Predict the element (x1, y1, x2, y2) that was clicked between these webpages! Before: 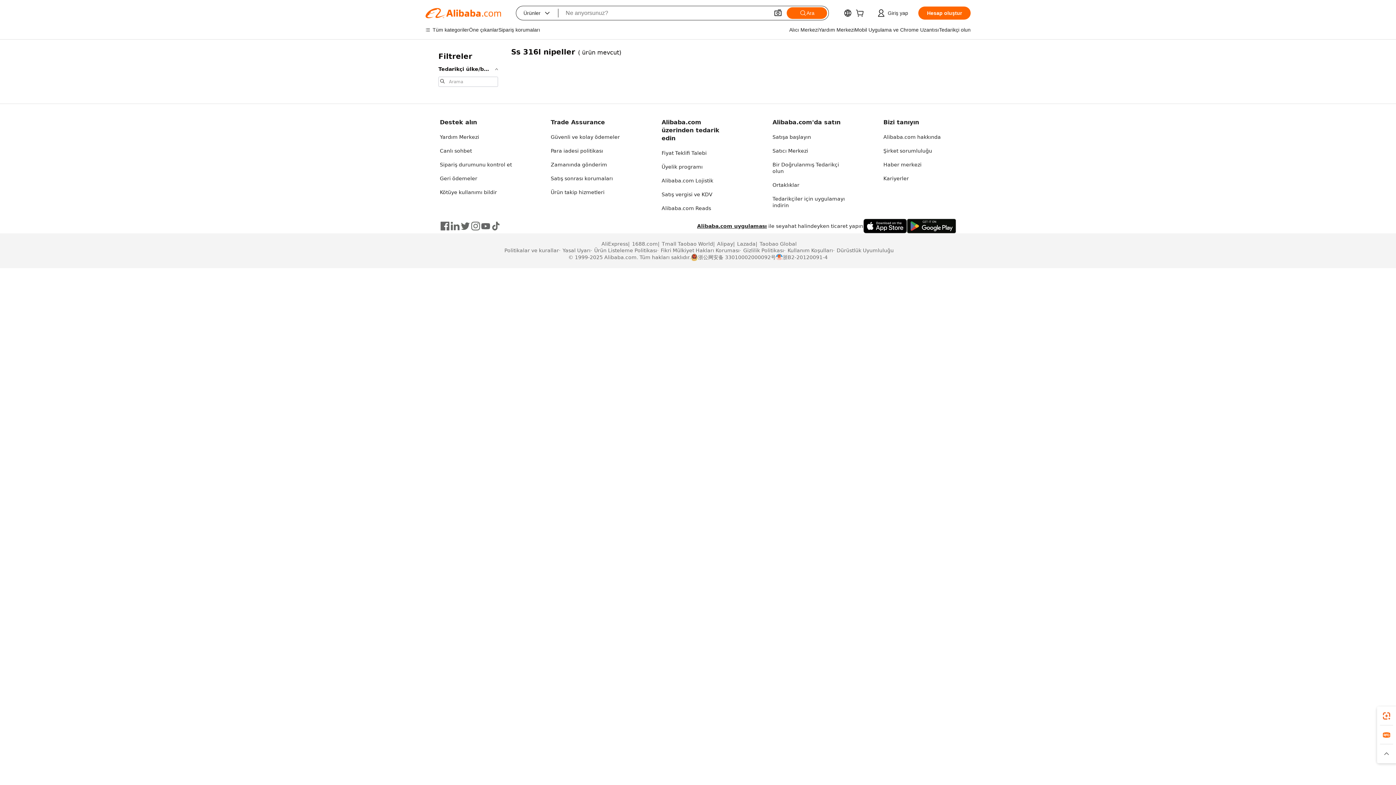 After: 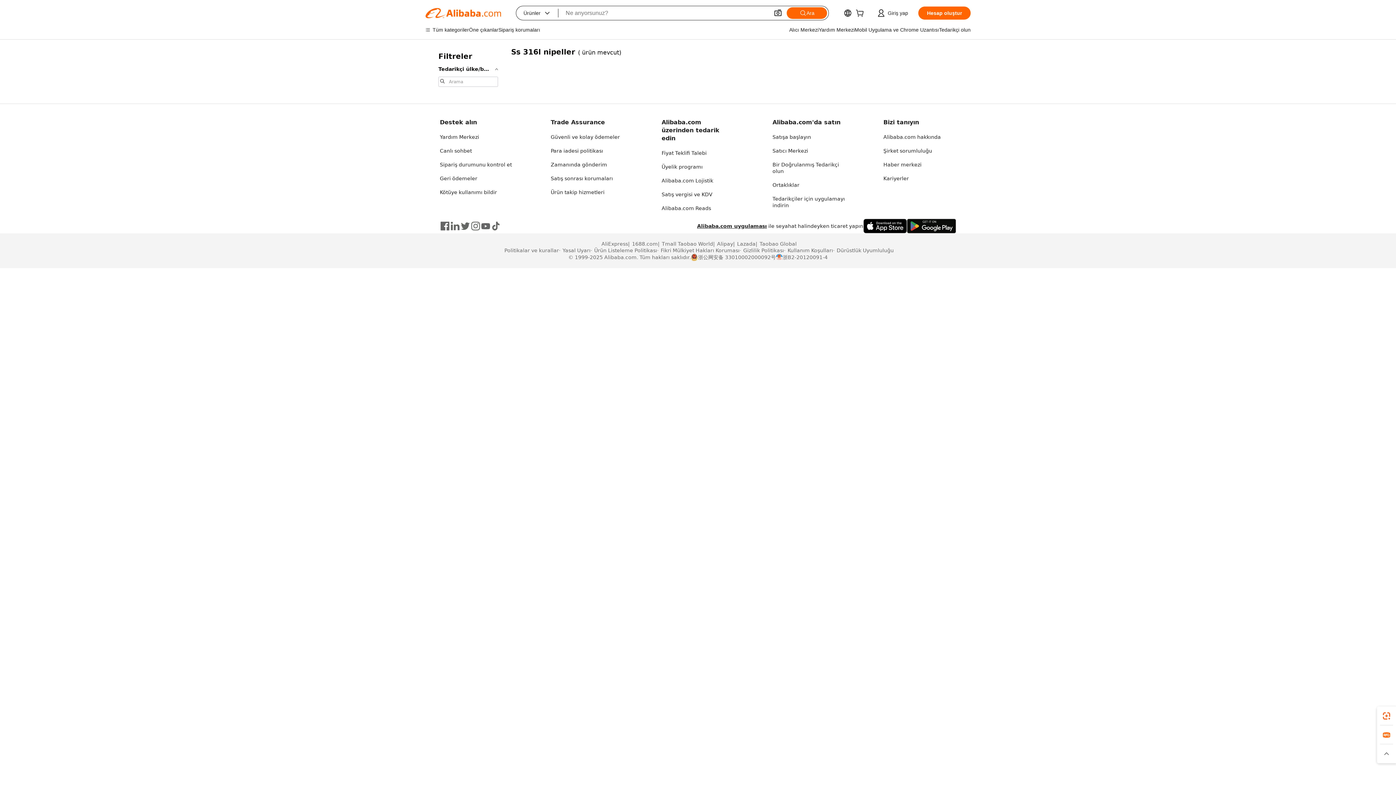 Action: bbox: (440, 221, 450, 231)